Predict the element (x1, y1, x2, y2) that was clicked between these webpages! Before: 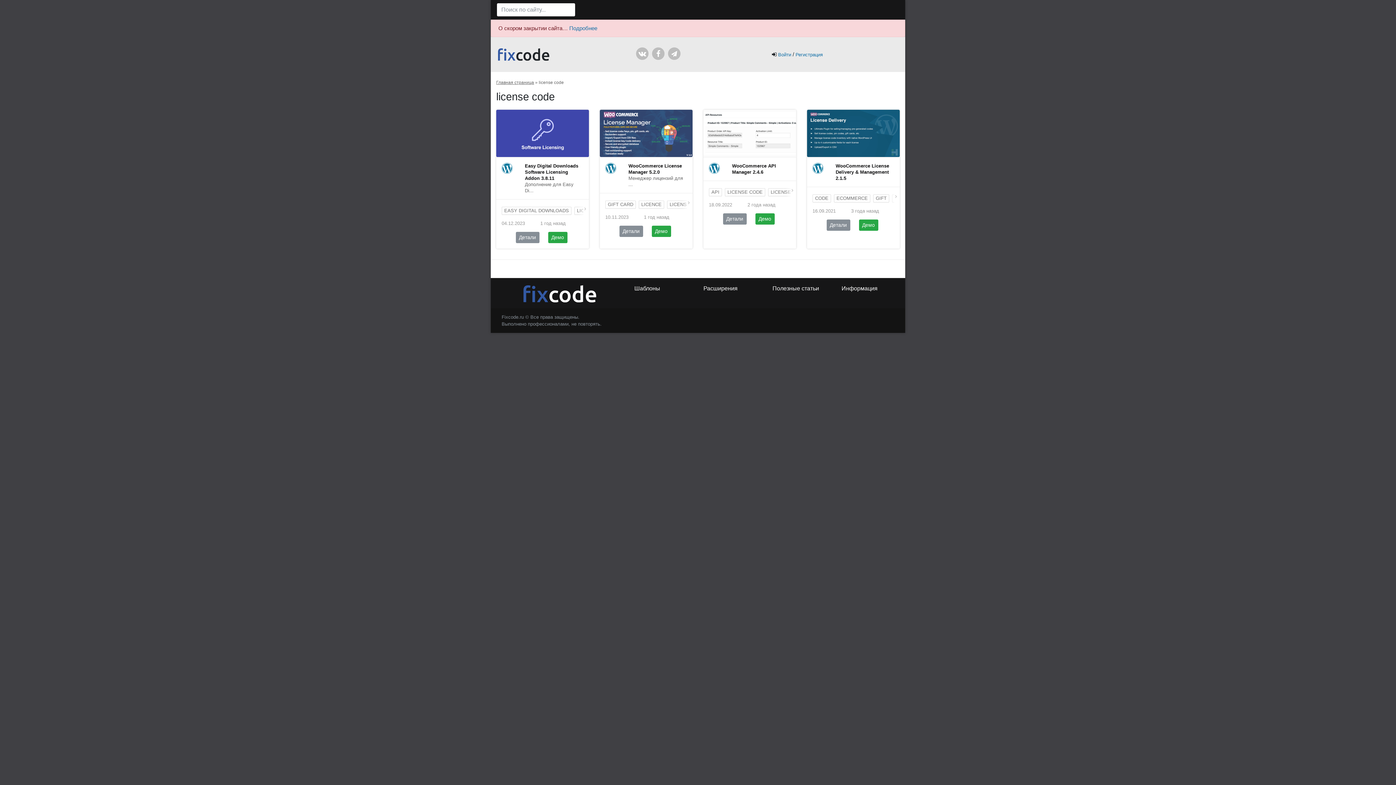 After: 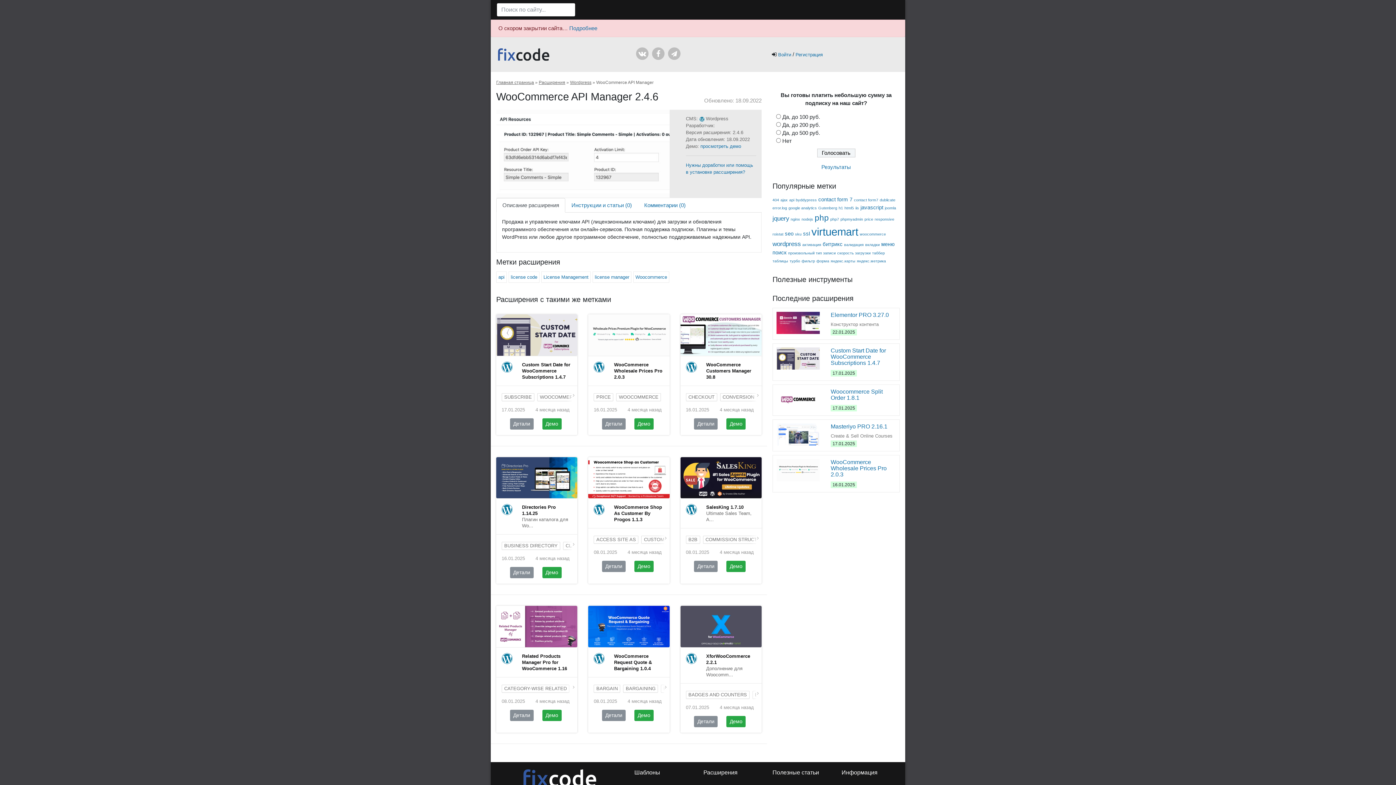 Action: bbox: (703, 130, 796, 135)